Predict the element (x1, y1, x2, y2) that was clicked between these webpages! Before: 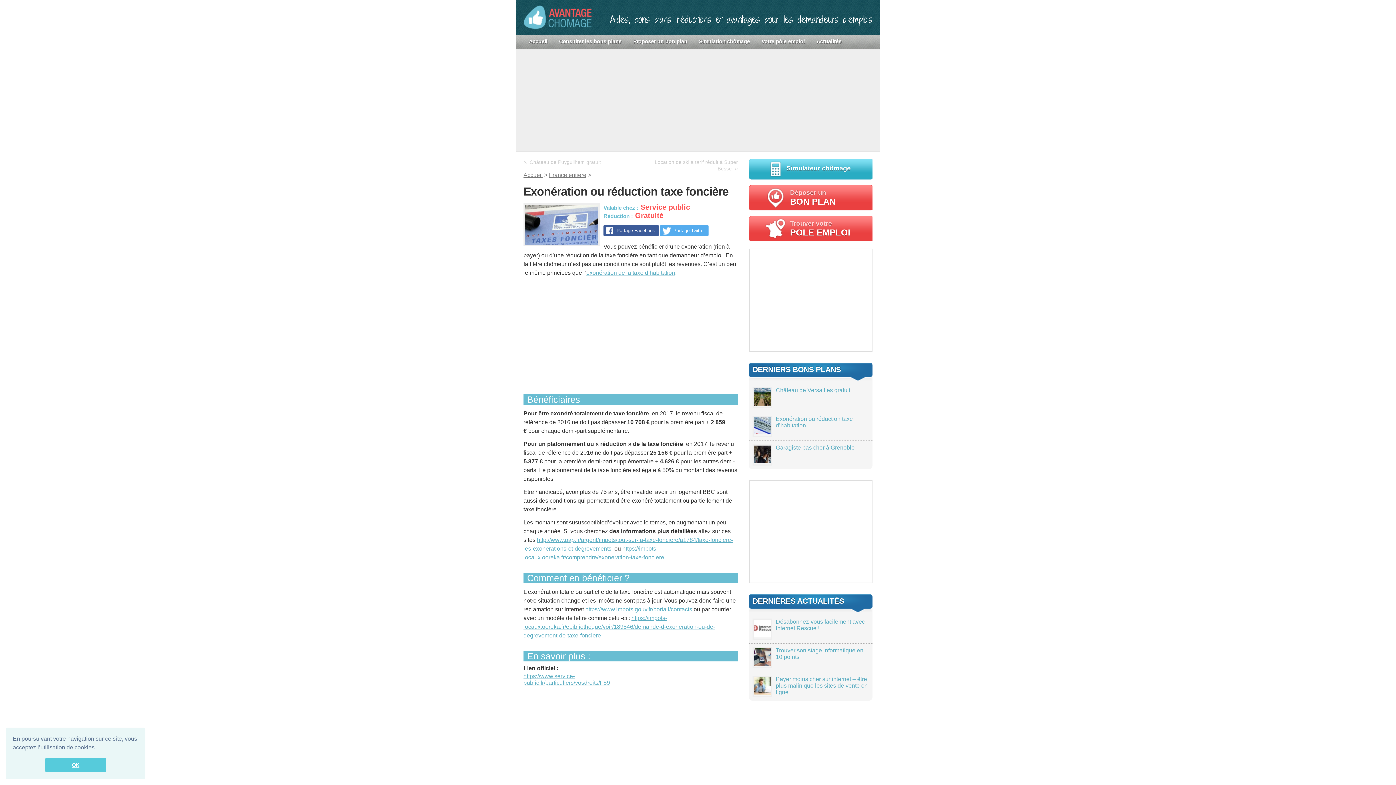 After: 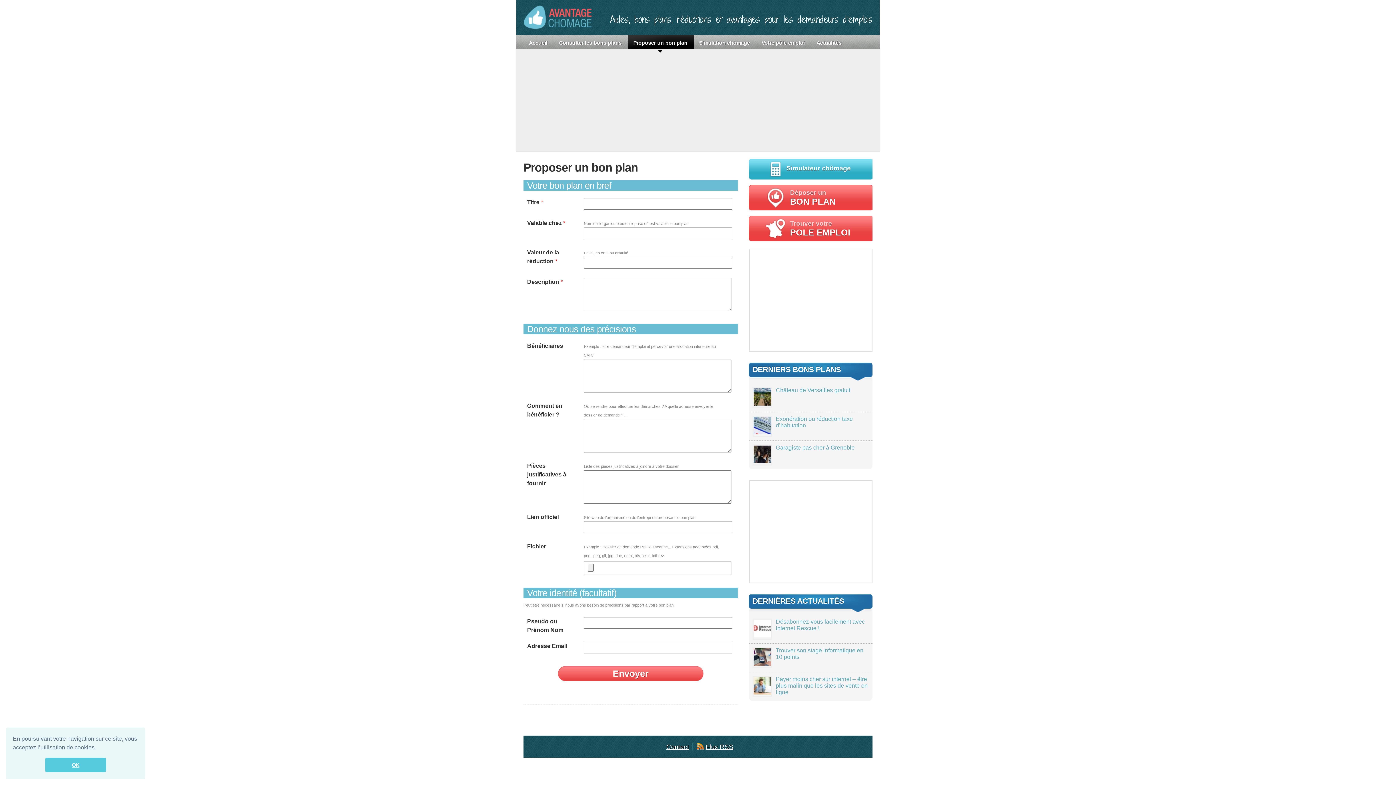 Action: label: Déposer un
BON PLAN bbox: (749, 185, 873, 210)